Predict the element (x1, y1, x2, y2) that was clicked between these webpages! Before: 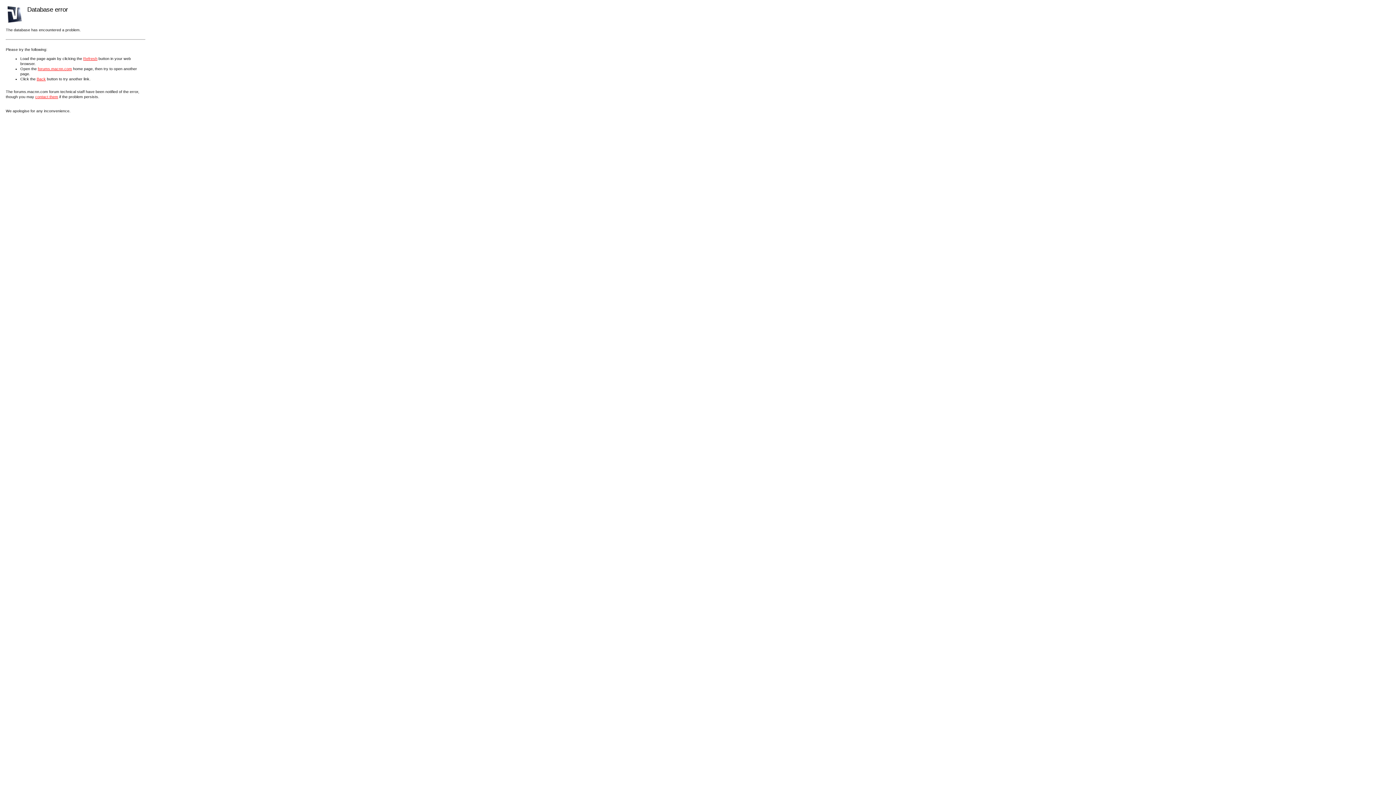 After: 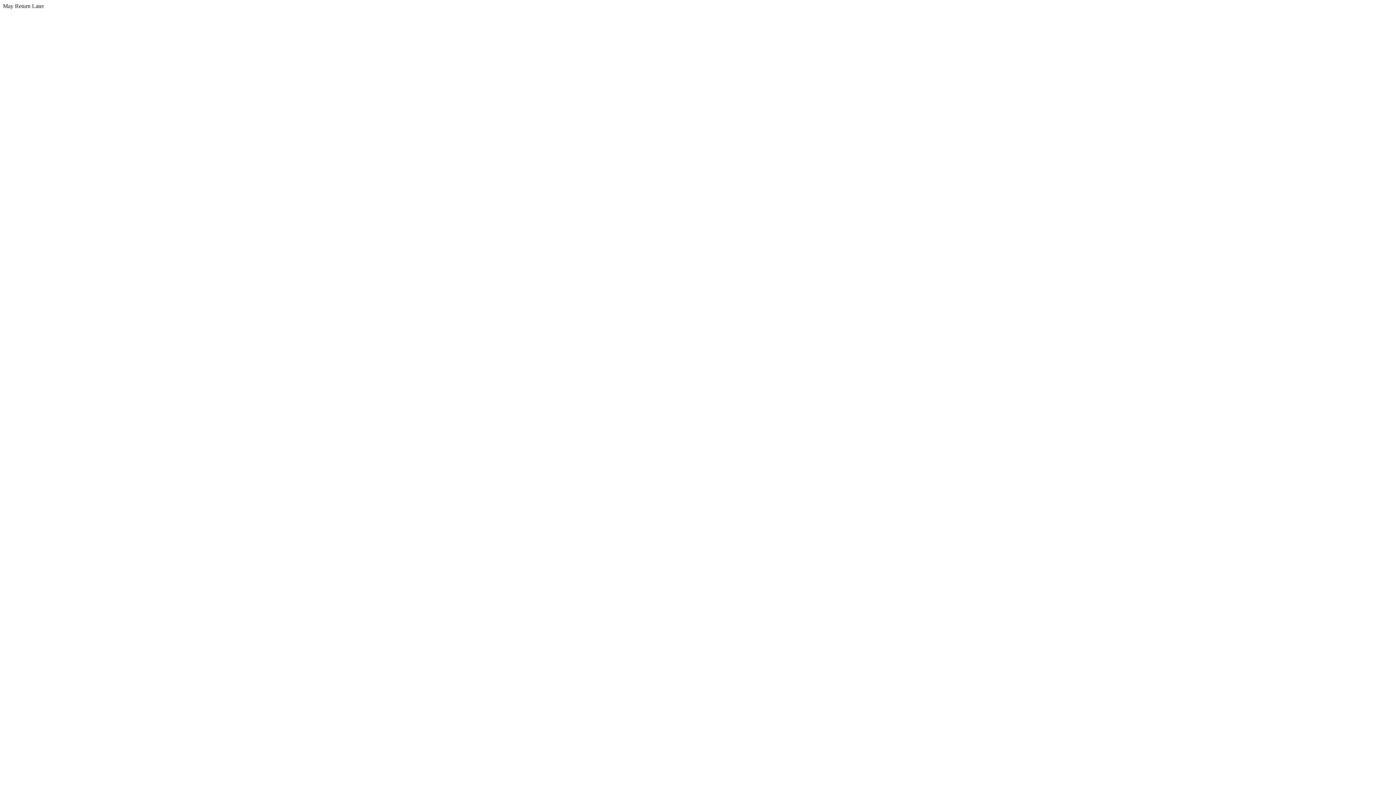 Action: bbox: (37, 66, 72, 70) label: forums.macnn.com